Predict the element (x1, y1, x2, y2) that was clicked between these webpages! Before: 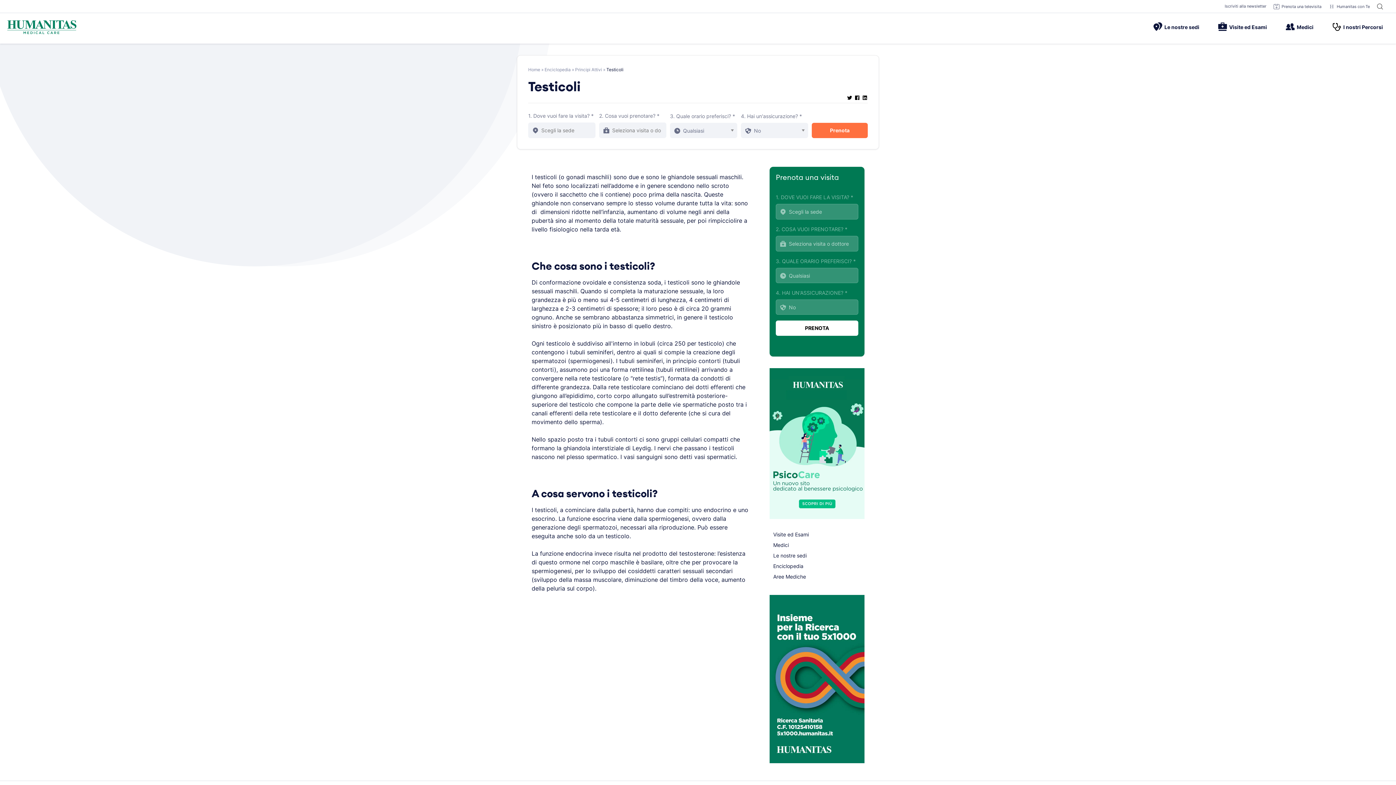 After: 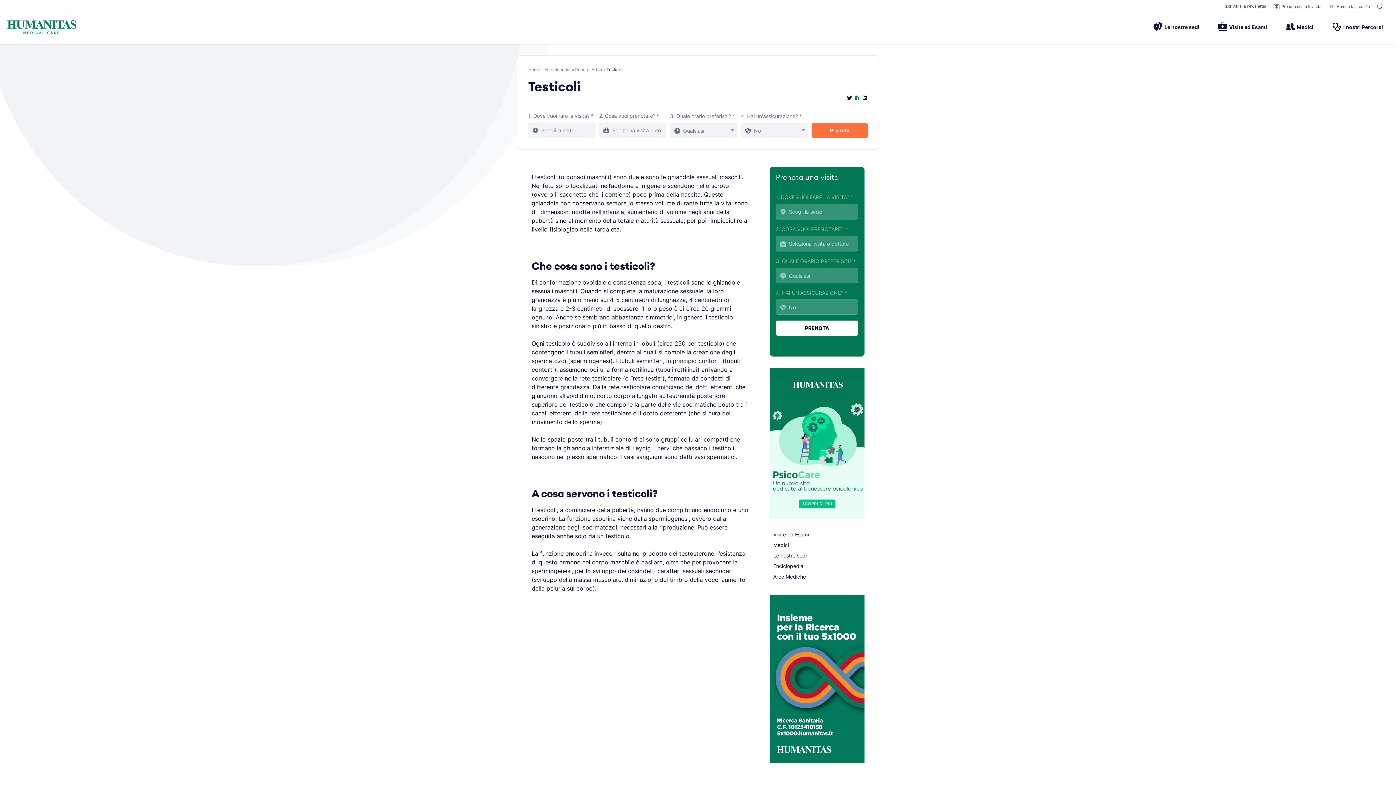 Action: label:   bbox: (854, 95, 862, 102)